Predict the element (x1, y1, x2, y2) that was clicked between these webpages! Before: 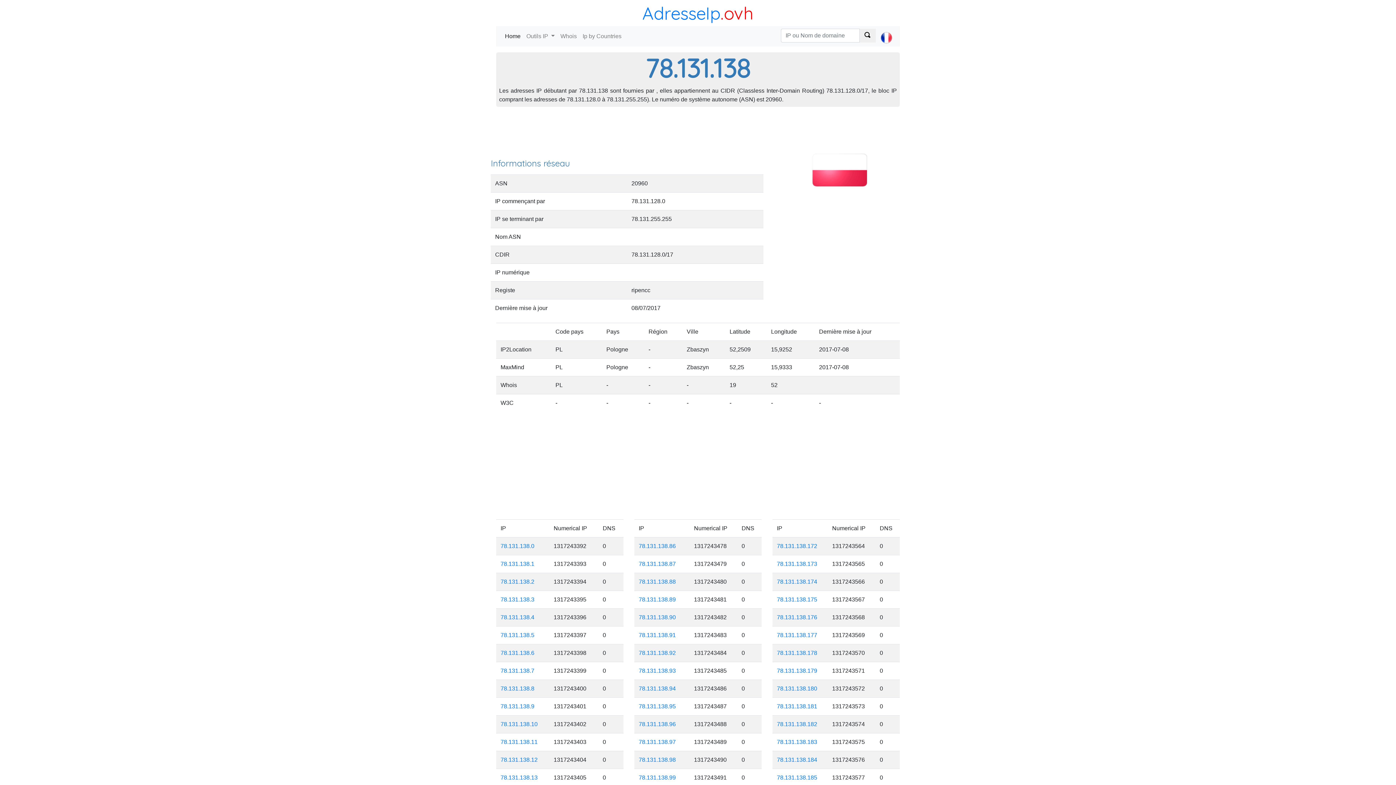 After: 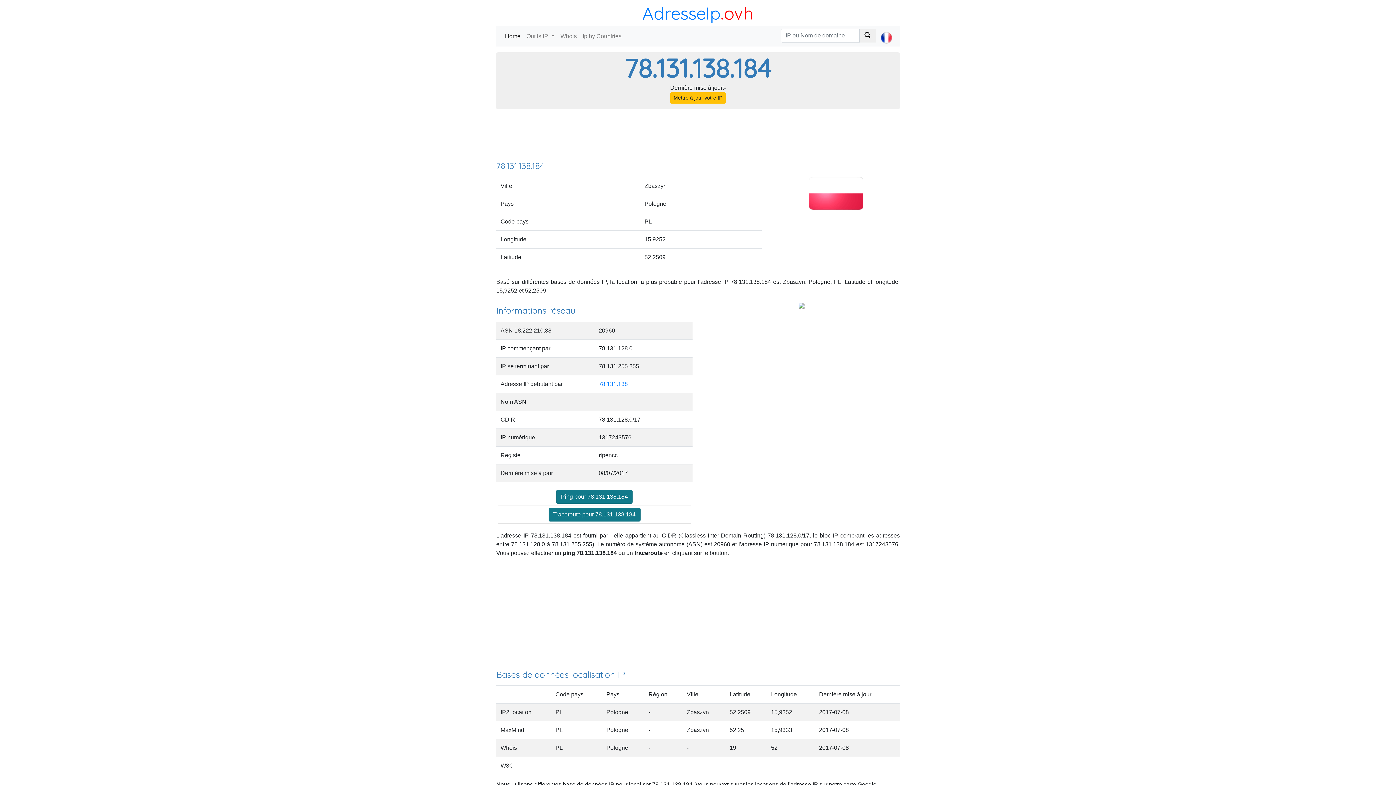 Action: bbox: (777, 757, 817, 763) label: 78.131.138.184